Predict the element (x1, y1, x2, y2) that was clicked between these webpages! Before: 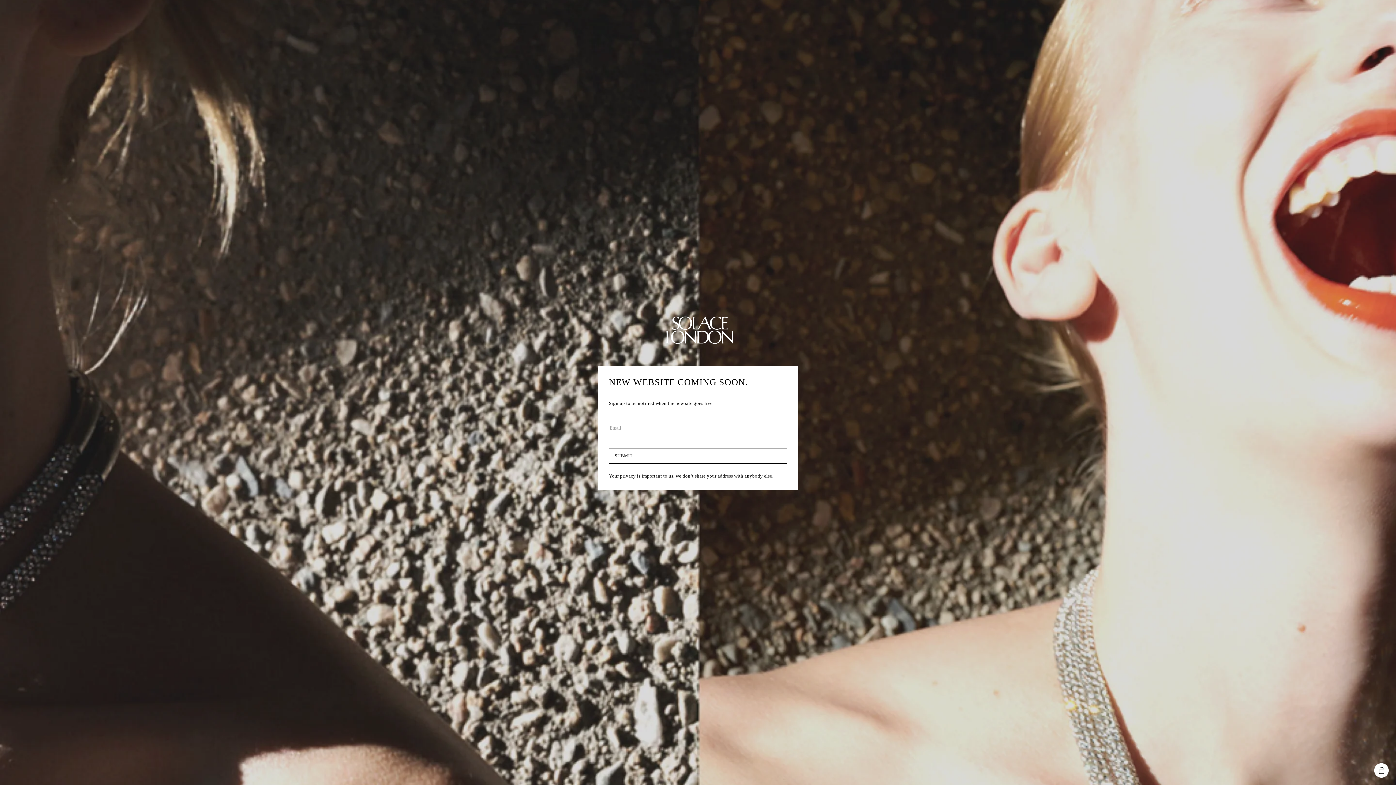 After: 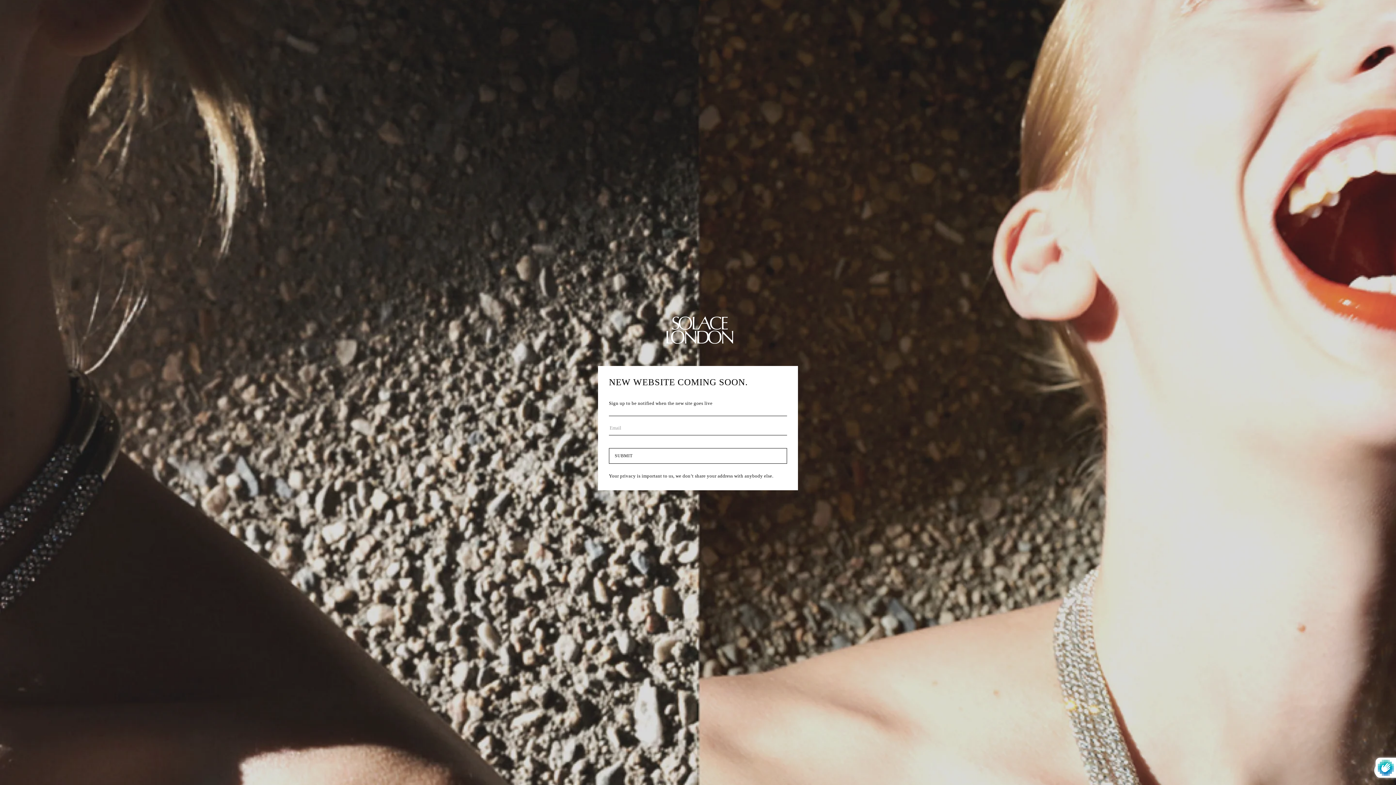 Action: label: SUBMIT bbox: (609, 448, 787, 464)